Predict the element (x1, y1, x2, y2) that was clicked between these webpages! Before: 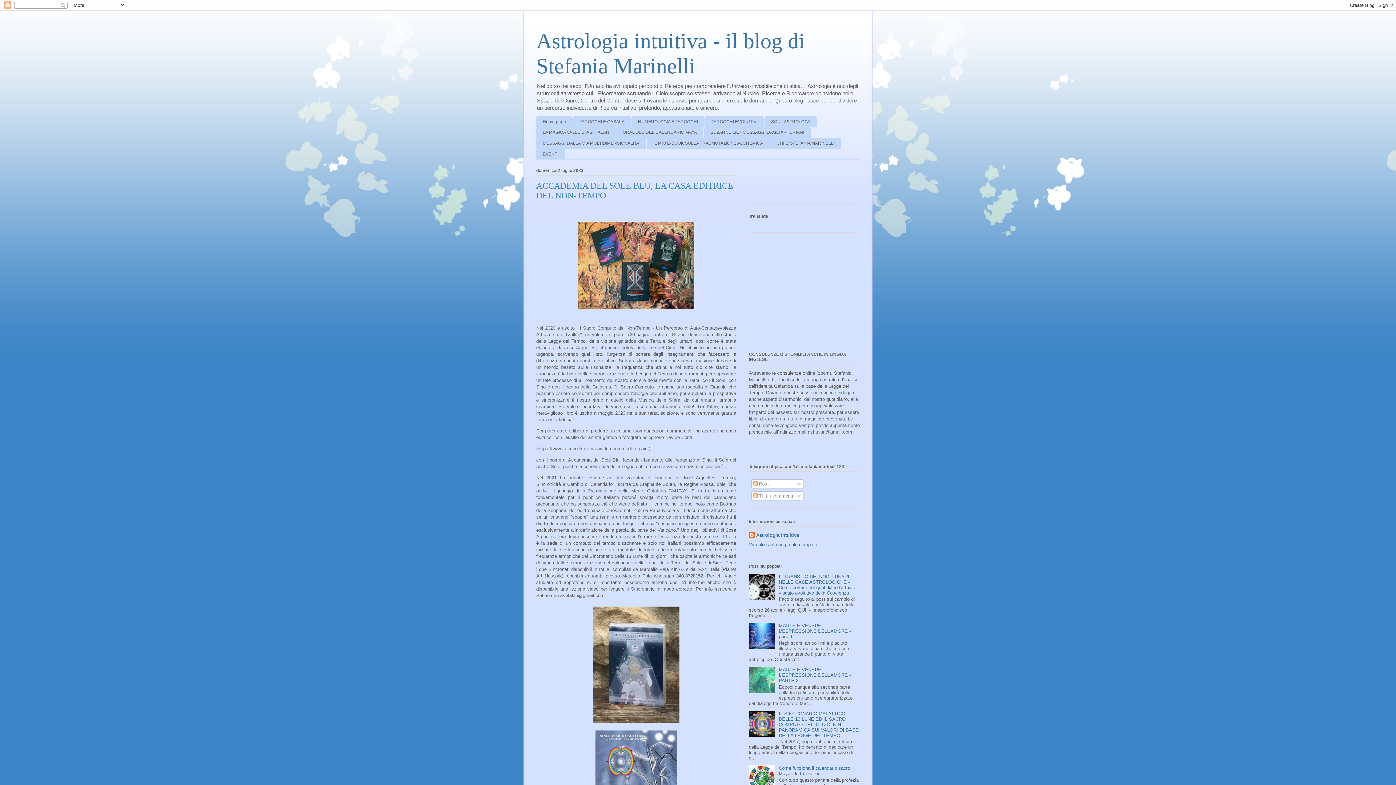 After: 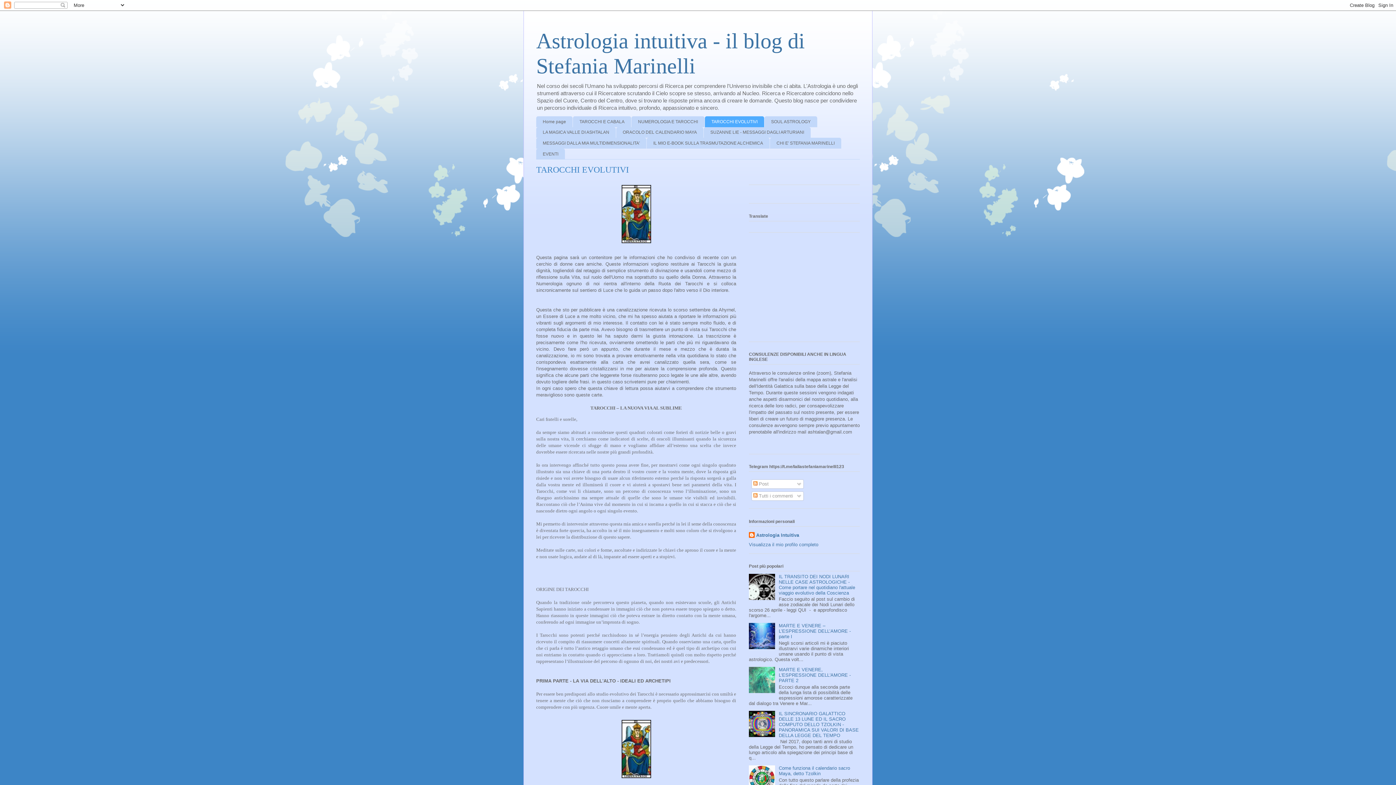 Action: label: TAROCCHI EVOLUTIVI bbox: (705, 116, 764, 127)